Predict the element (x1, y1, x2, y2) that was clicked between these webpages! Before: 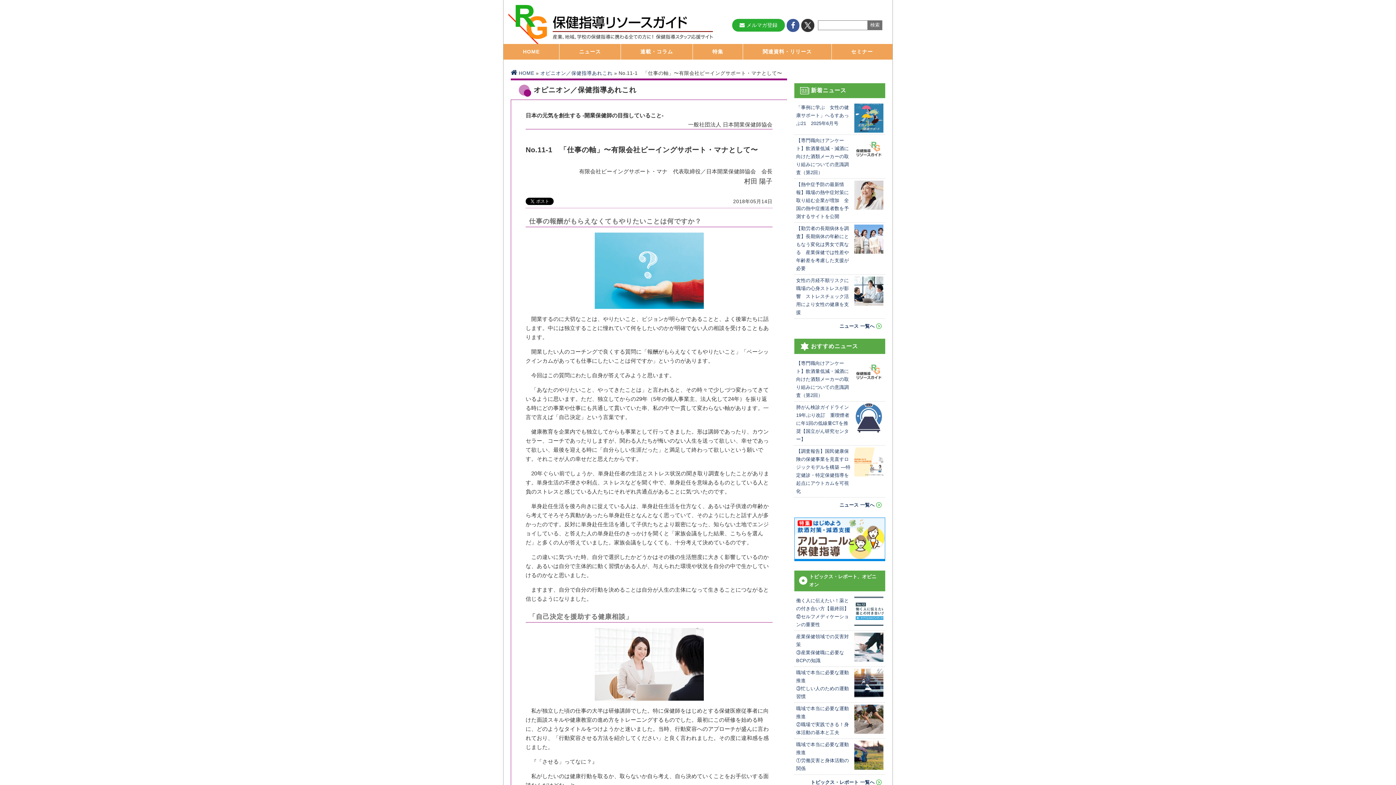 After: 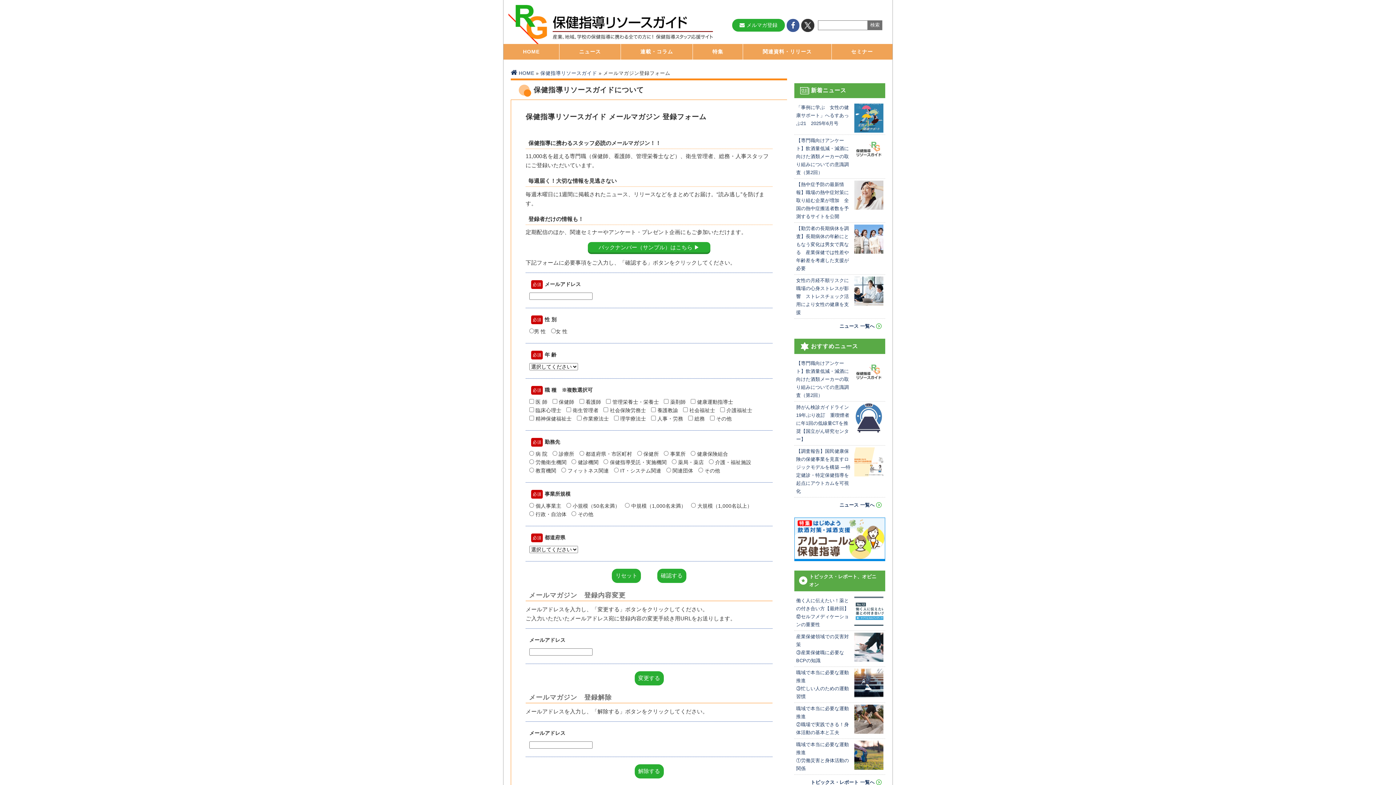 Action: bbox: (732, 18, 785, 31) label: メルマガ登録